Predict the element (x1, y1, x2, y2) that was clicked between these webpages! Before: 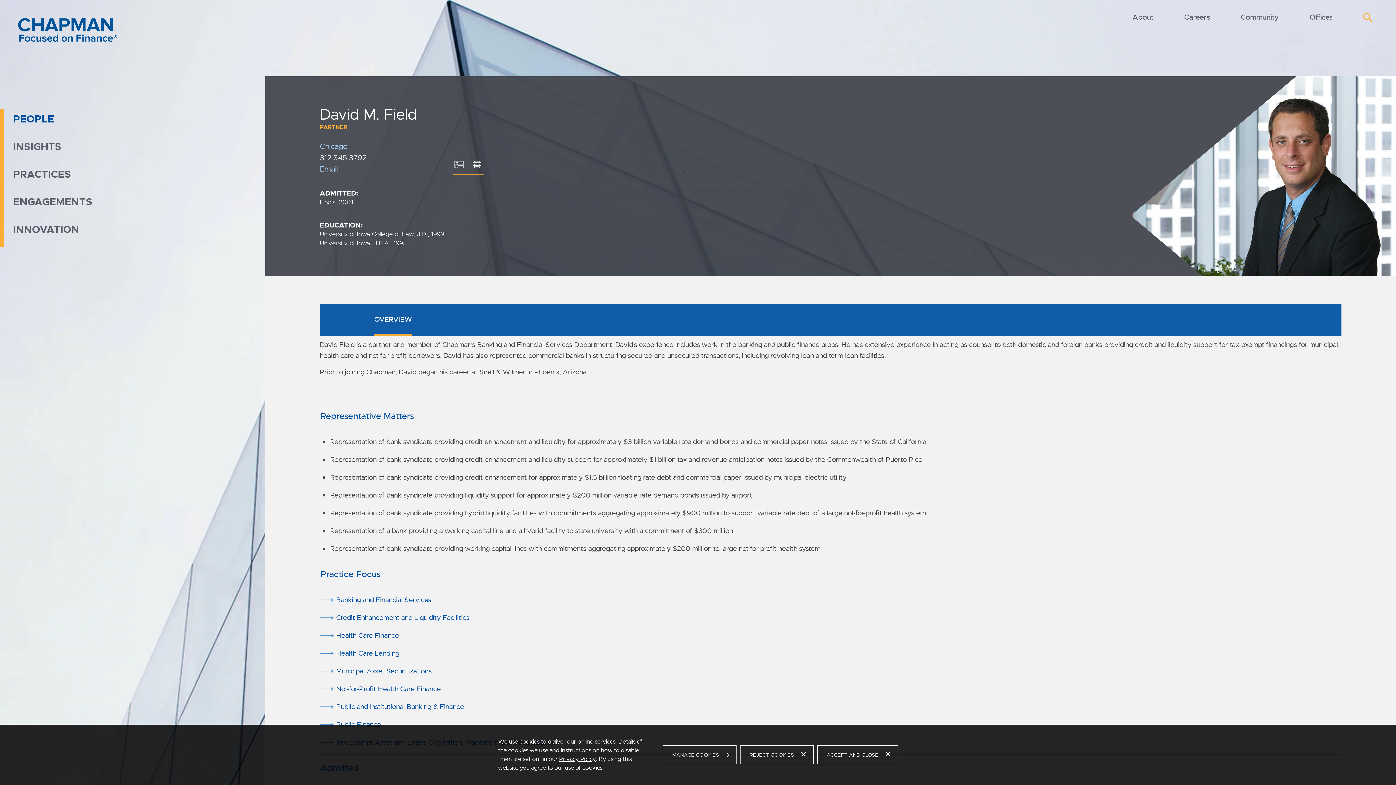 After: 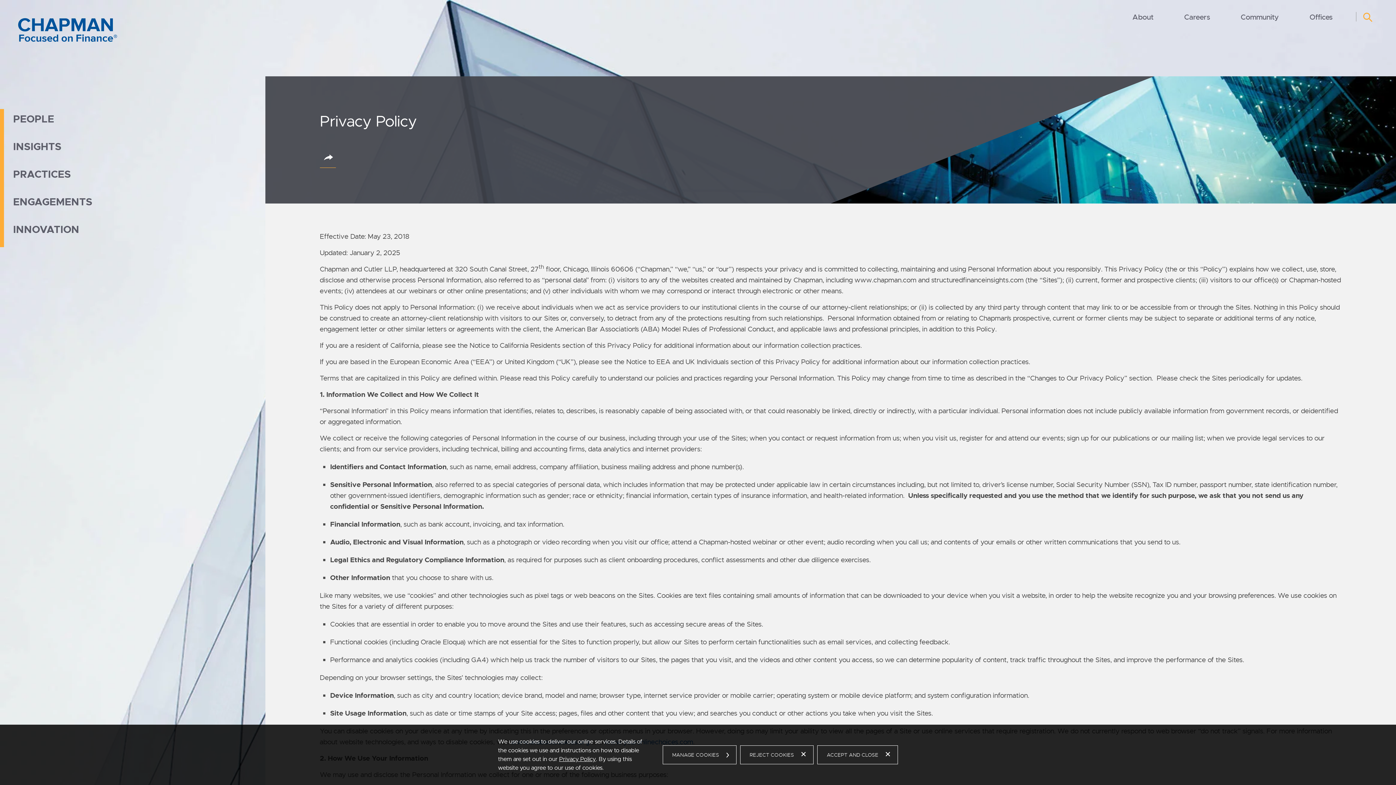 Action: bbox: (559, 756, 596, 763) label: Privacy Policy